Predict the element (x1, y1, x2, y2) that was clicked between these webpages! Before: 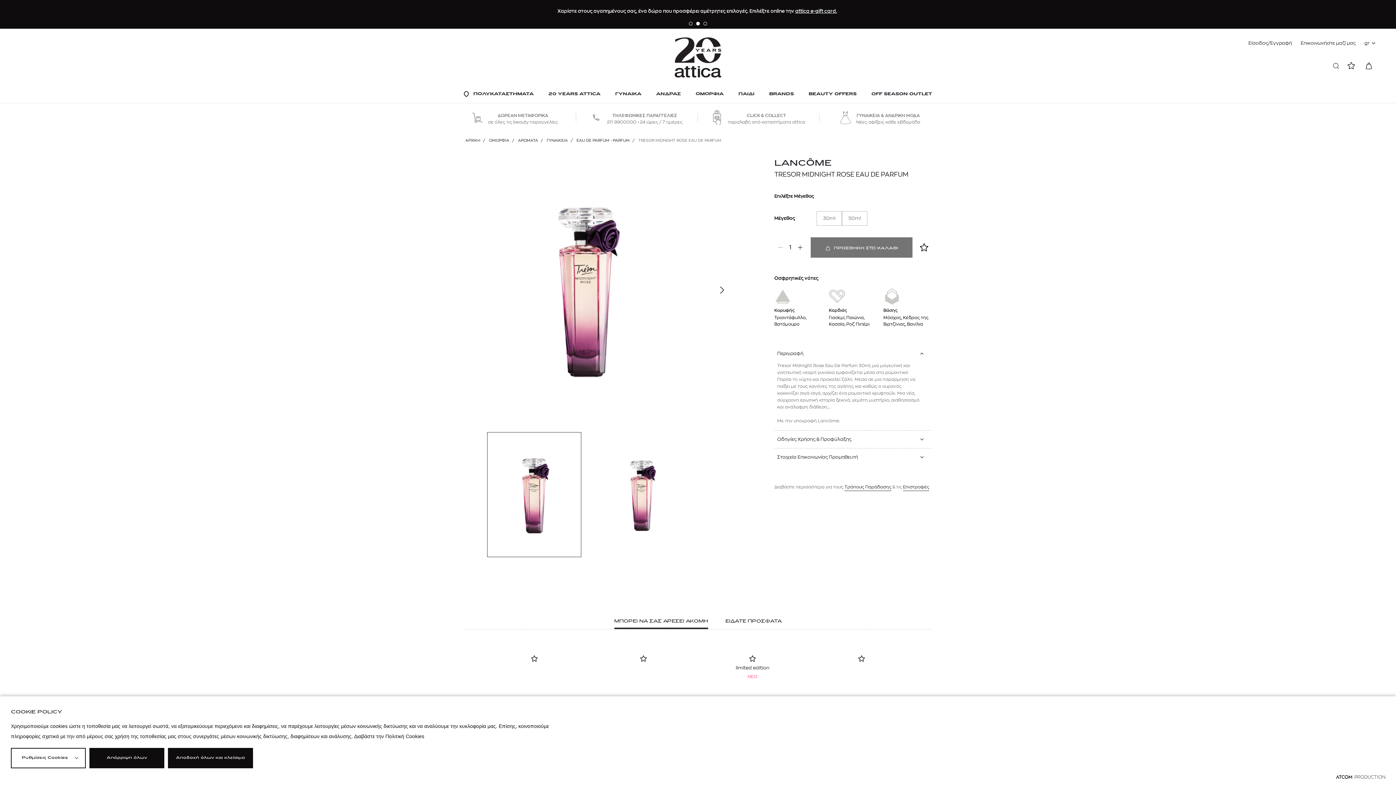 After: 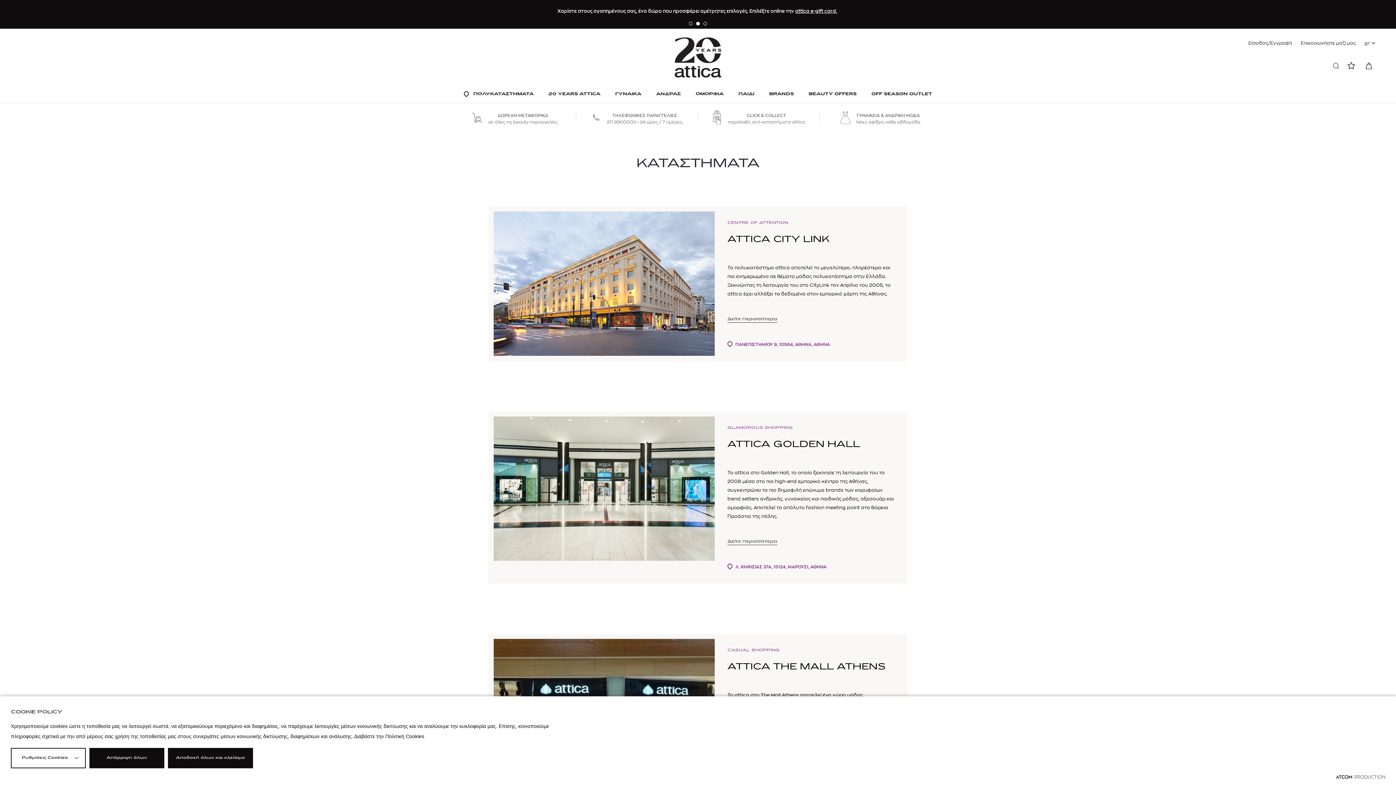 Action: bbox: (464, 86, 533, 102) label: ΠΟΛΥΚΑΤΑΣΤΗΜΑΤΑ